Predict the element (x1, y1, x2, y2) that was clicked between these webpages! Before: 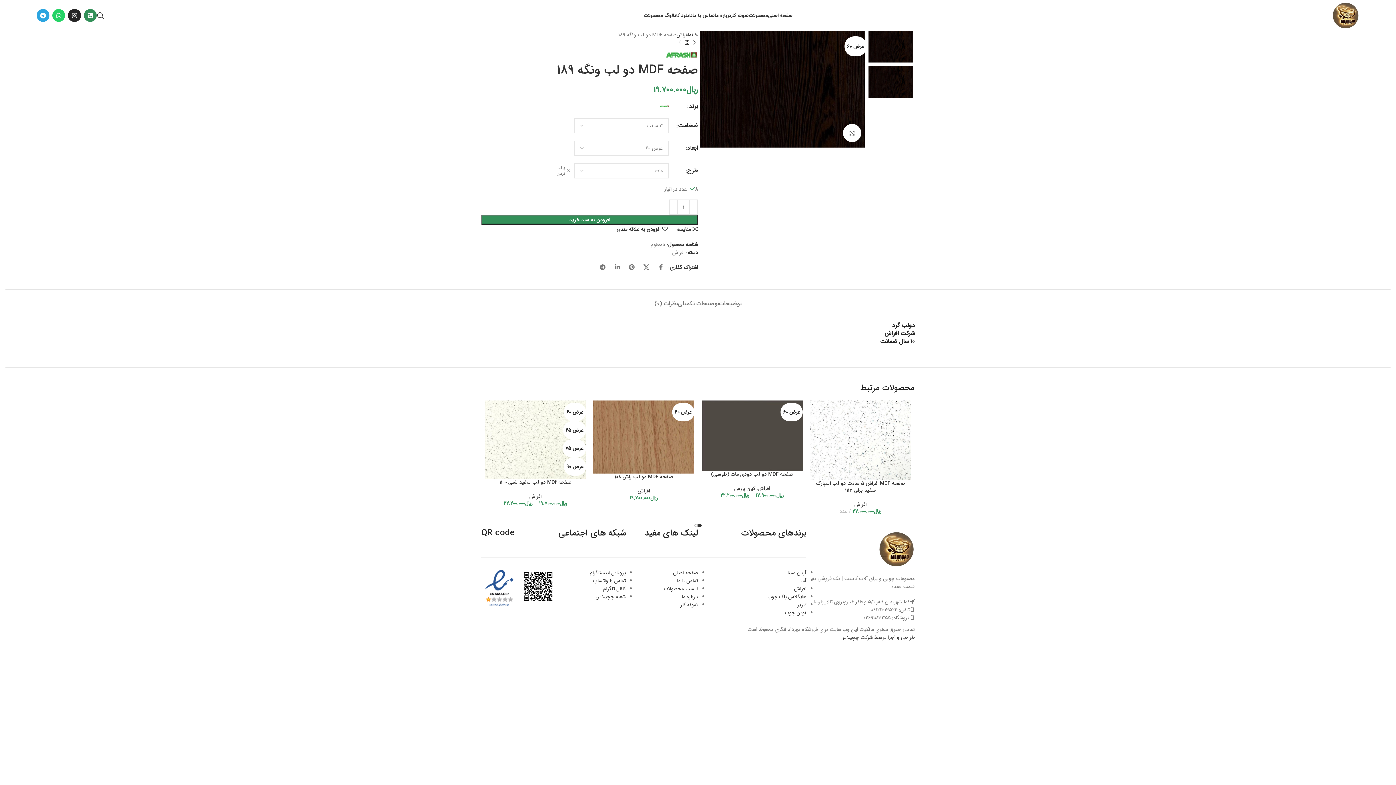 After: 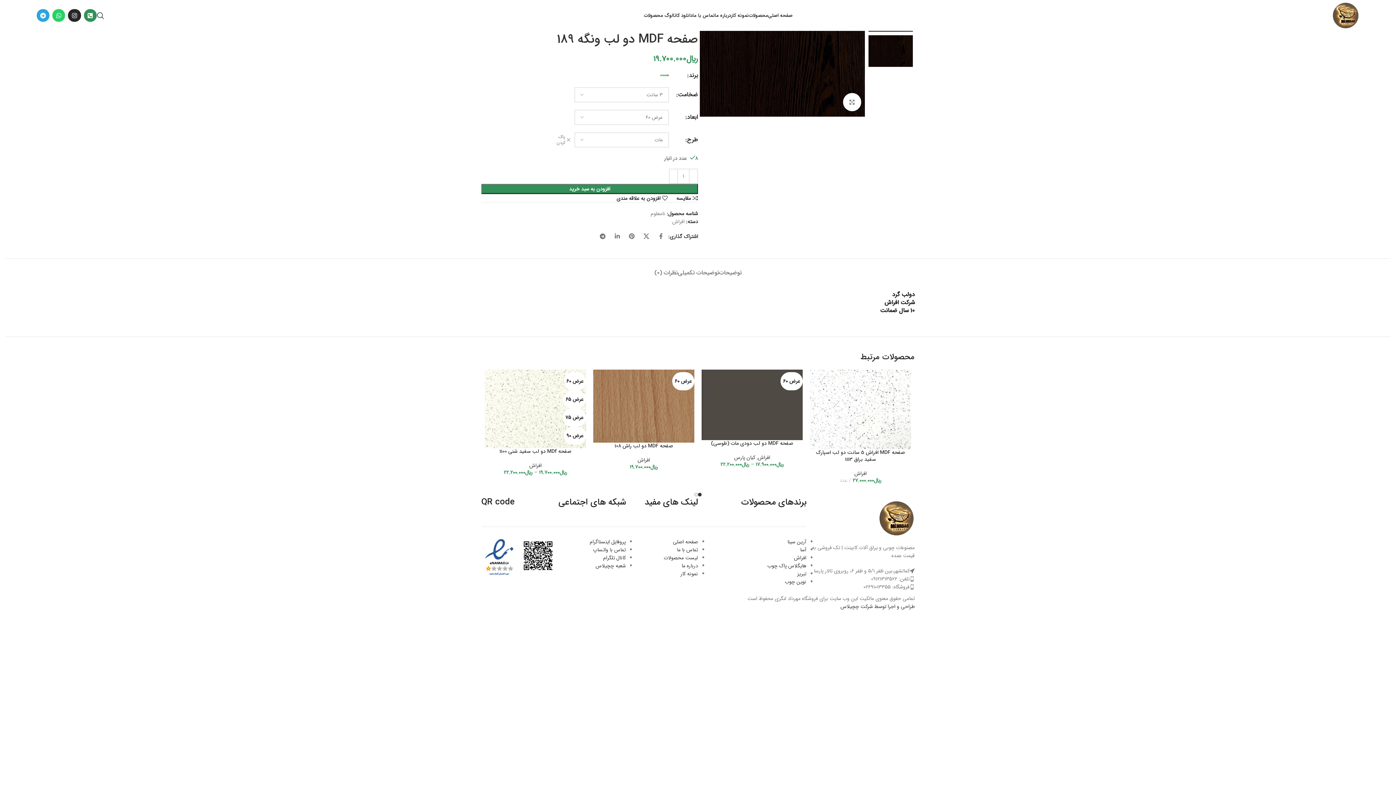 Action: label: لینک  شبکه اجتماعی فیس بوک bbox: (653, 260, 668, 274)